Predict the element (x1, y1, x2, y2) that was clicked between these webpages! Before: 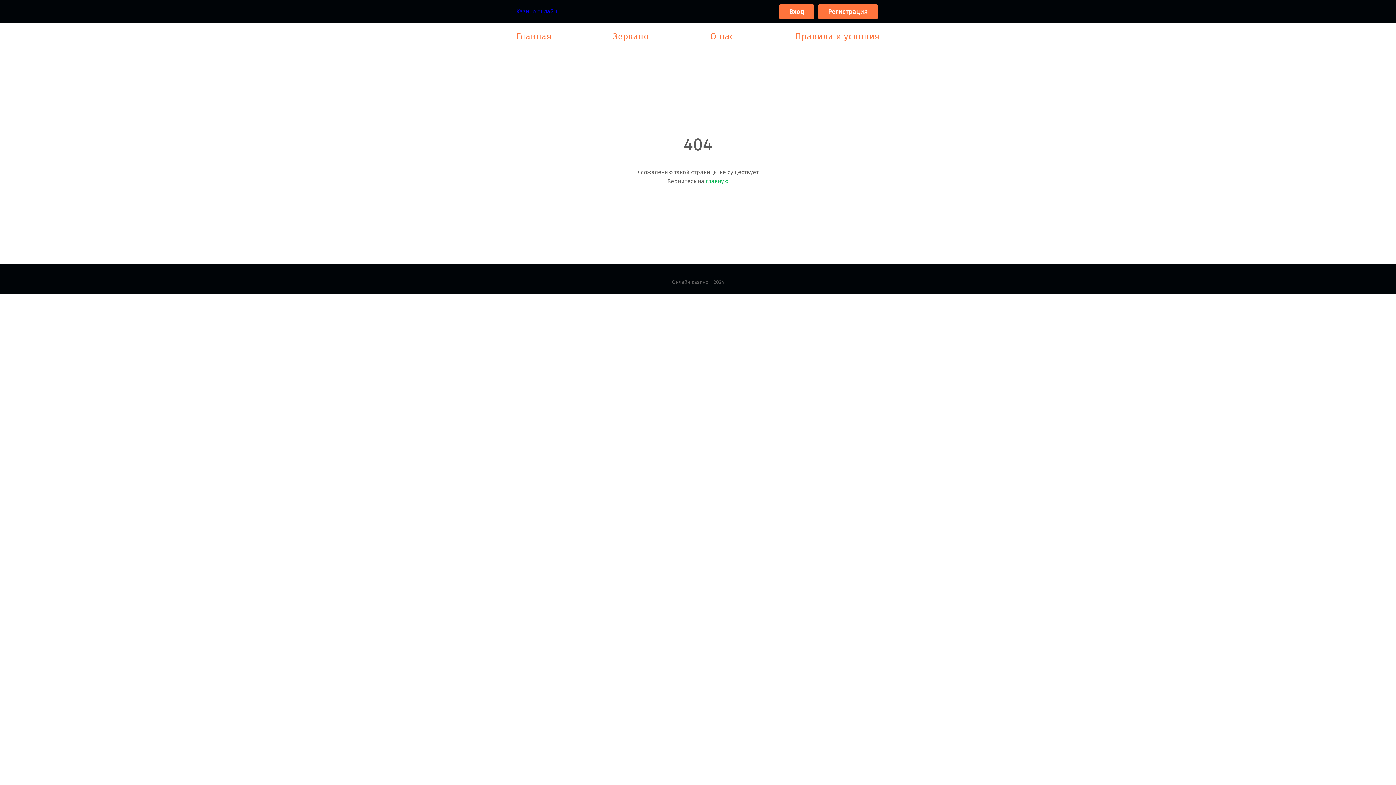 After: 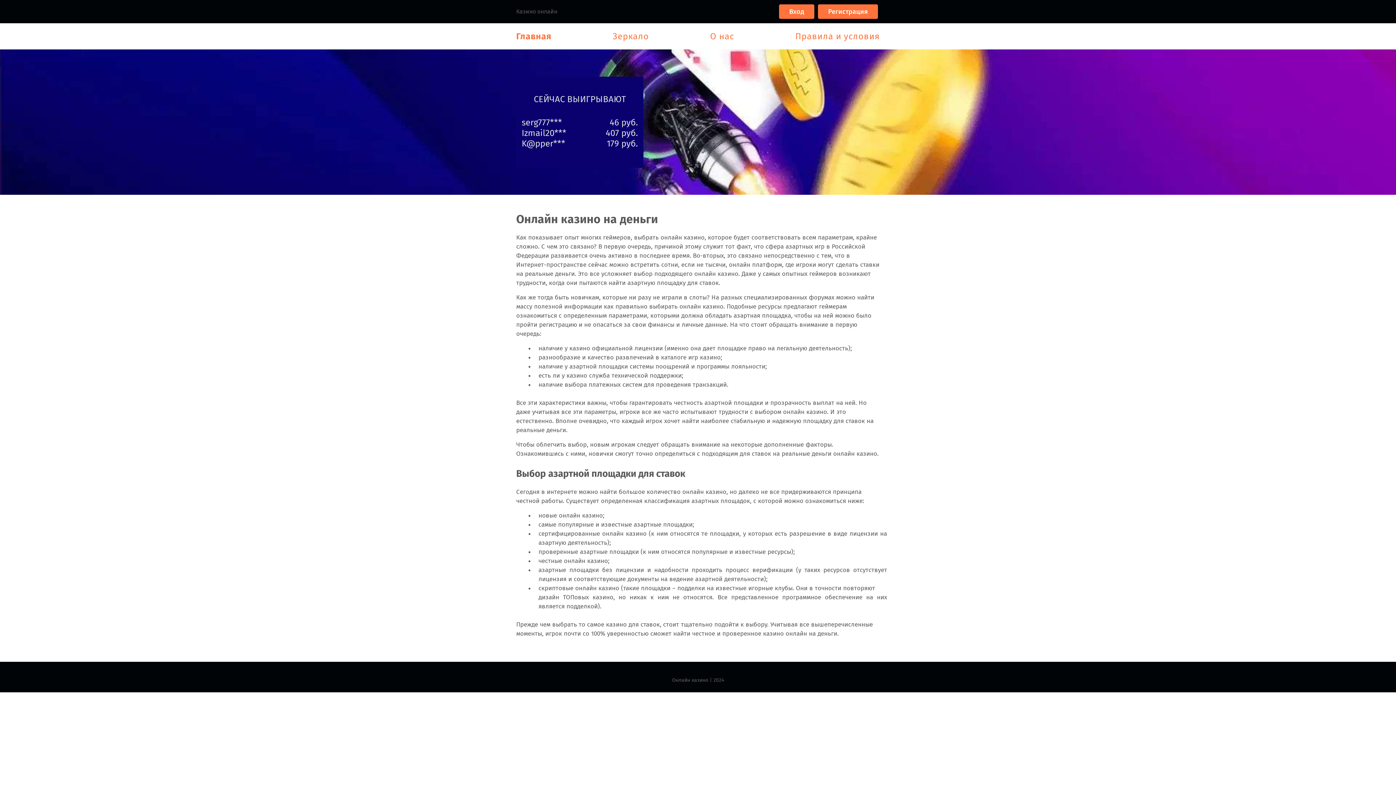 Action: label: Главная bbox: (516, 31, 551, 41)